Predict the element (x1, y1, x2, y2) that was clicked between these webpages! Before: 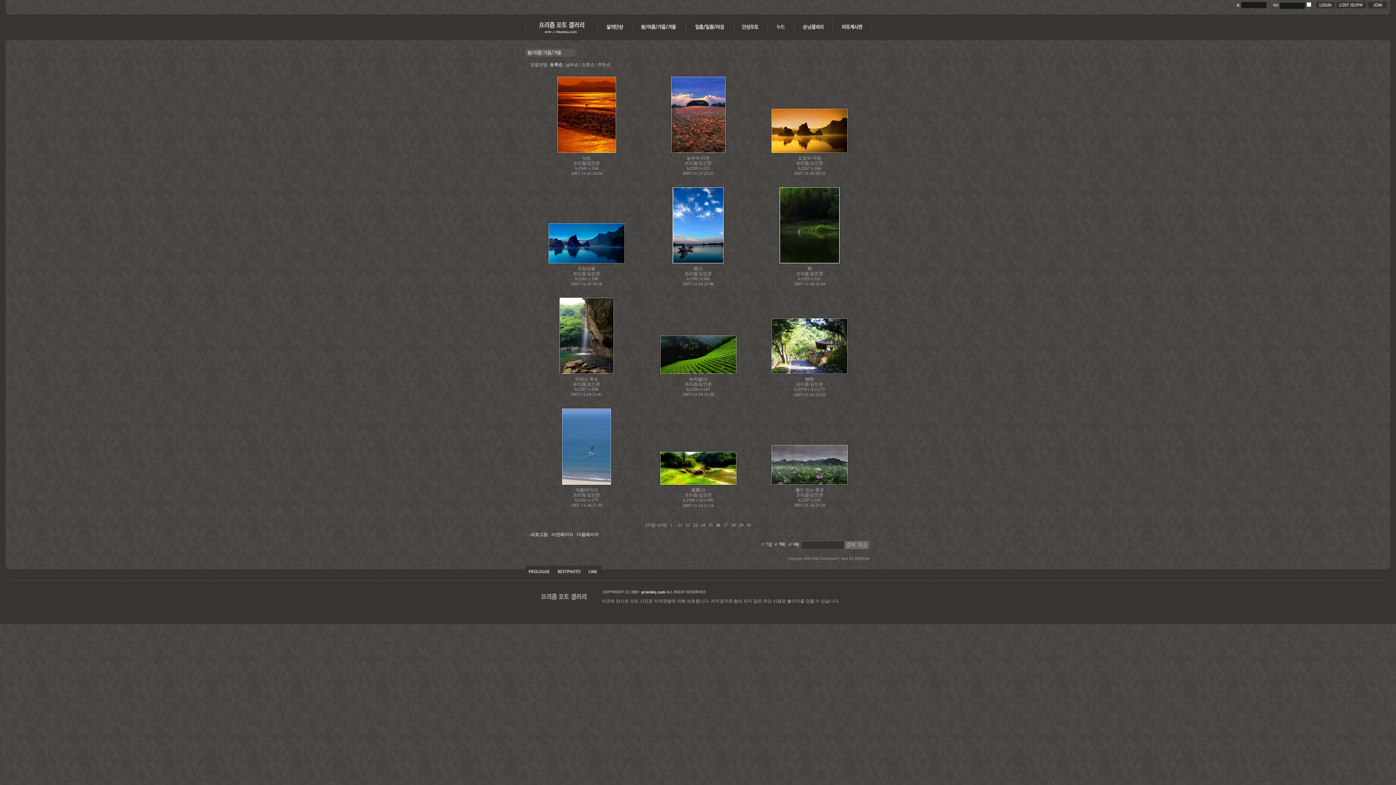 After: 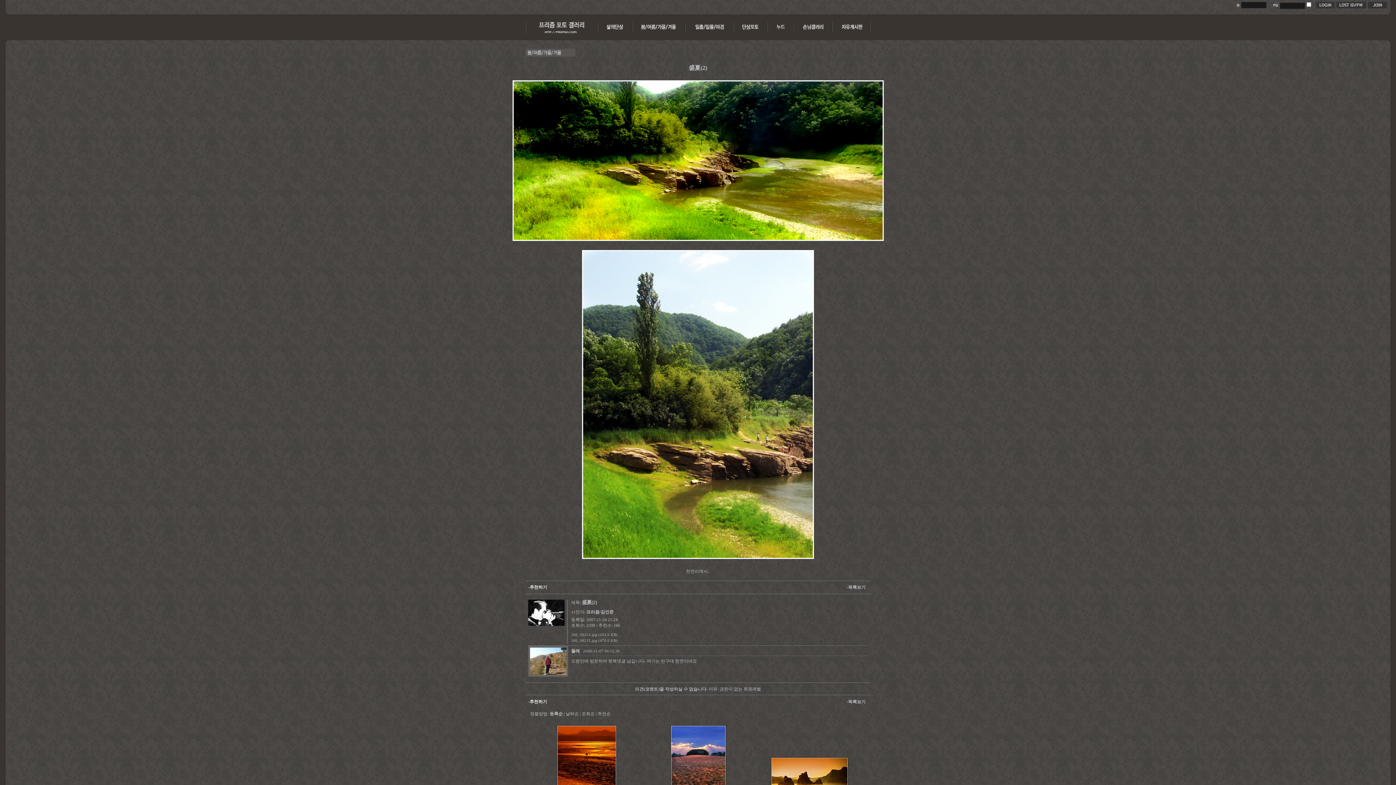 Action: label: 盛夏(2) bbox: (691, 487, 705, 492)